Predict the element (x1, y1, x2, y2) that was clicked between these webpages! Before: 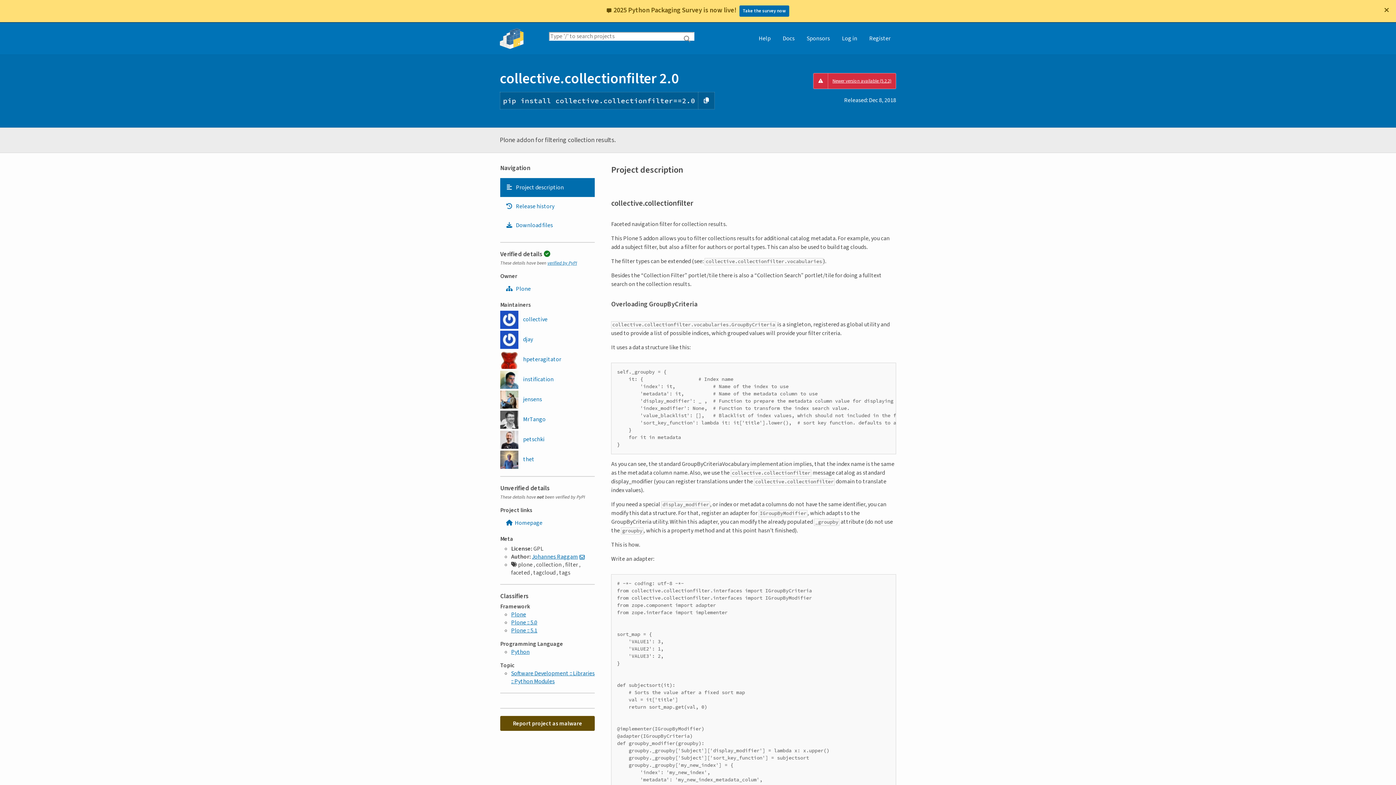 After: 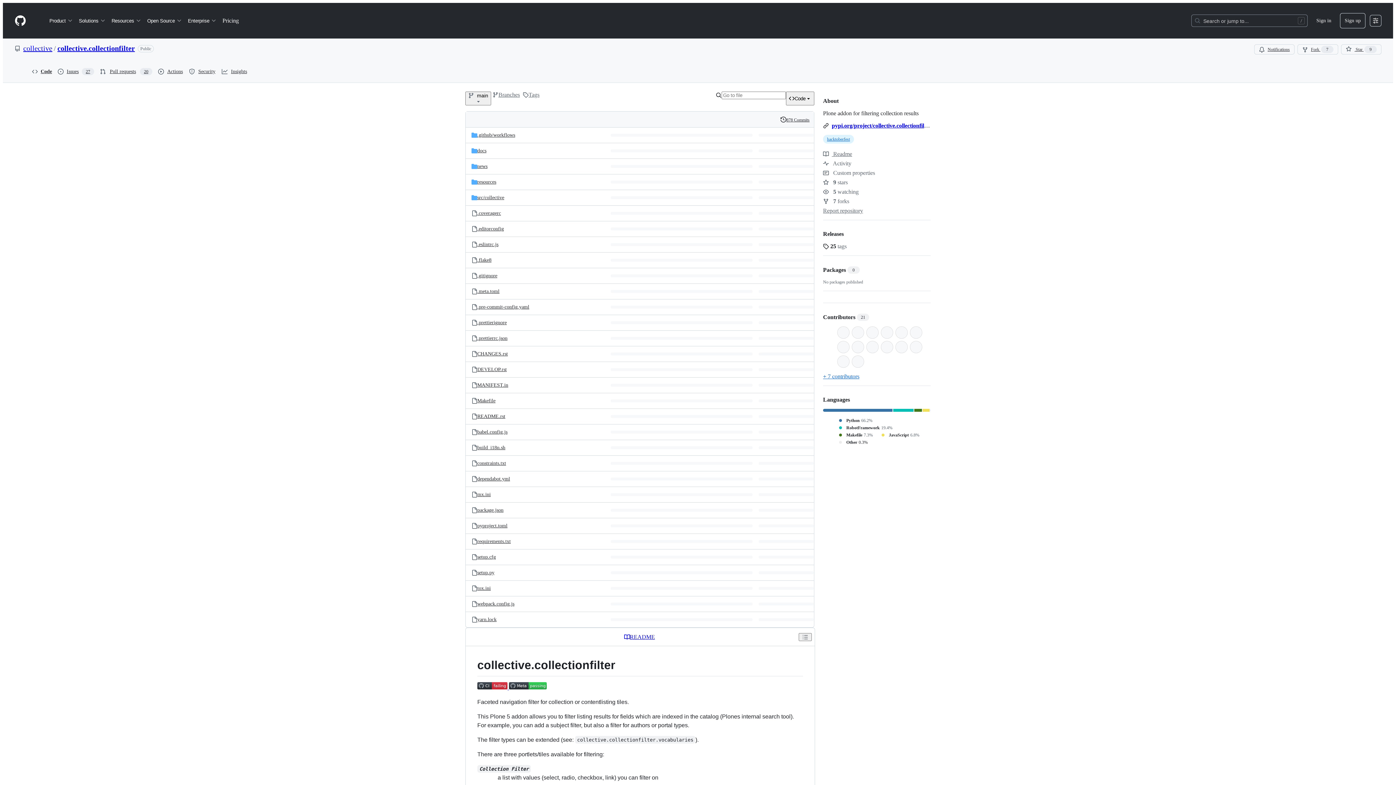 Action: label: Homepage bbox: (500, 516, 594, 529)